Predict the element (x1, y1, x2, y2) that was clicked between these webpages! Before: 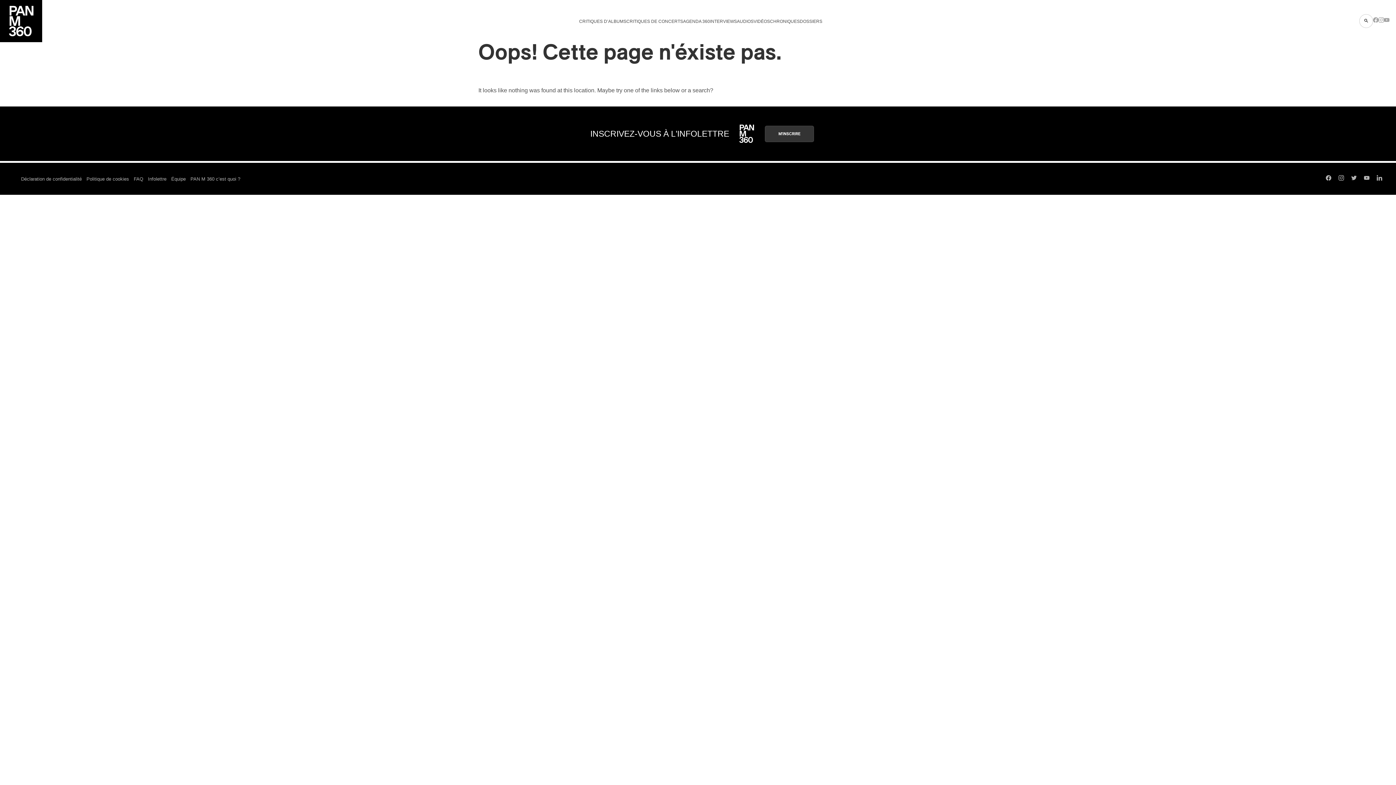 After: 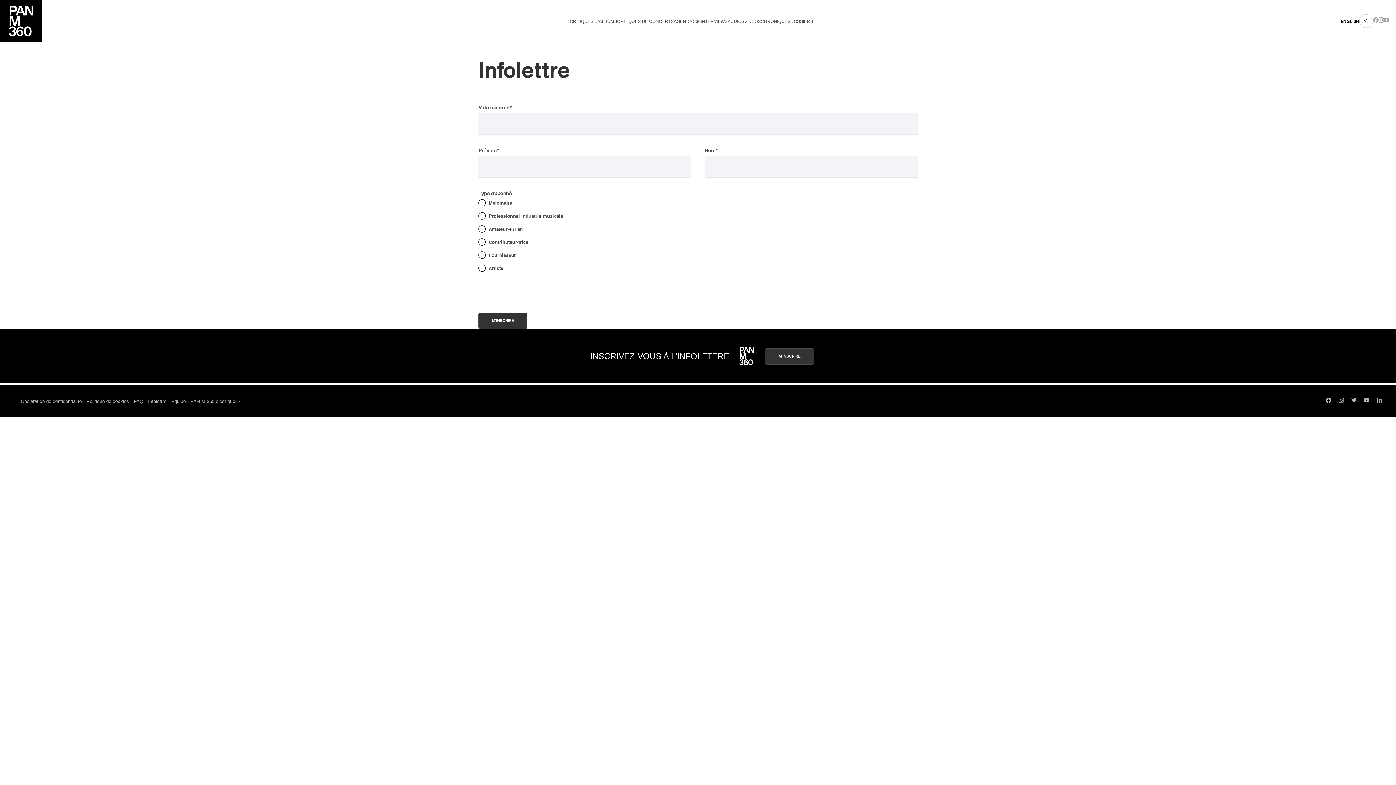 Action: label: M'INSCRIRE bbox: (765, 125, 814, 142)